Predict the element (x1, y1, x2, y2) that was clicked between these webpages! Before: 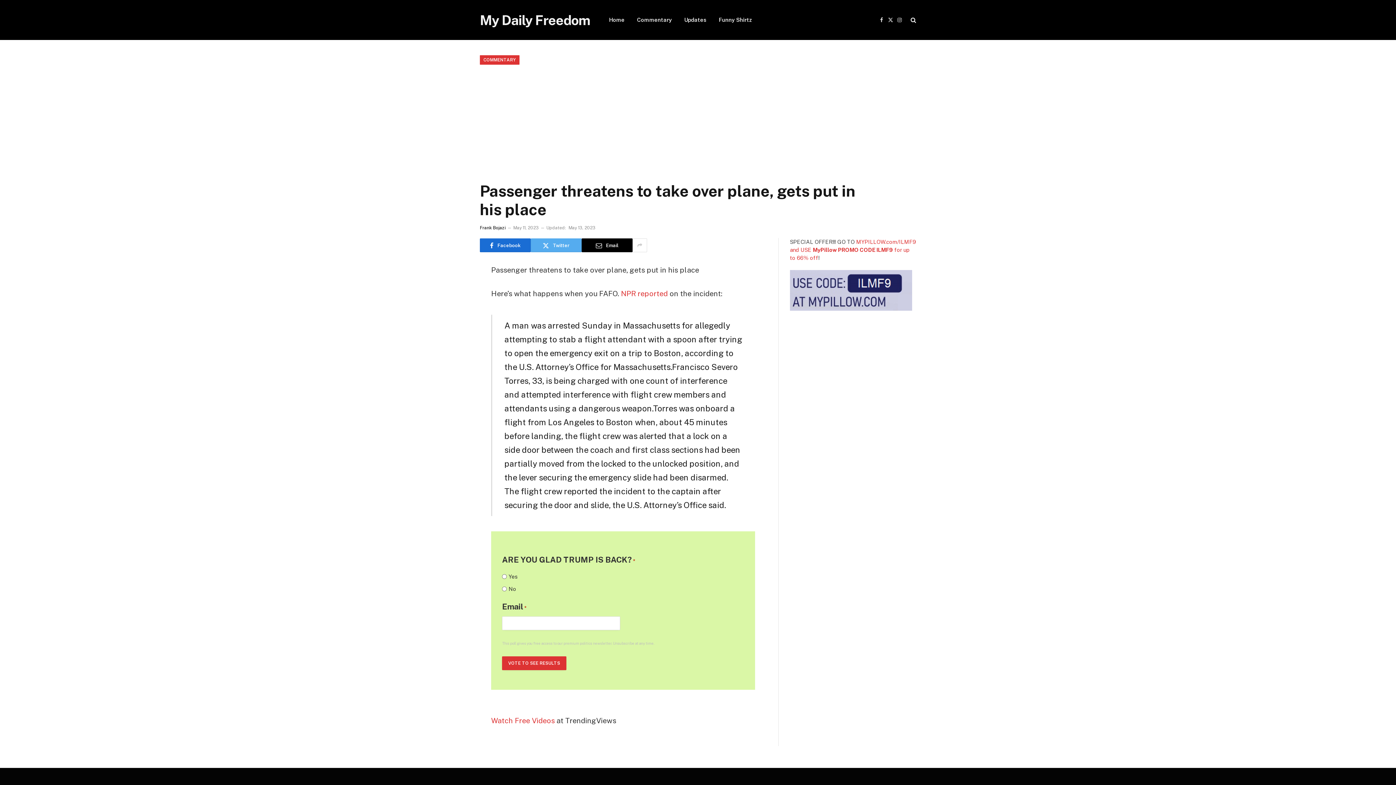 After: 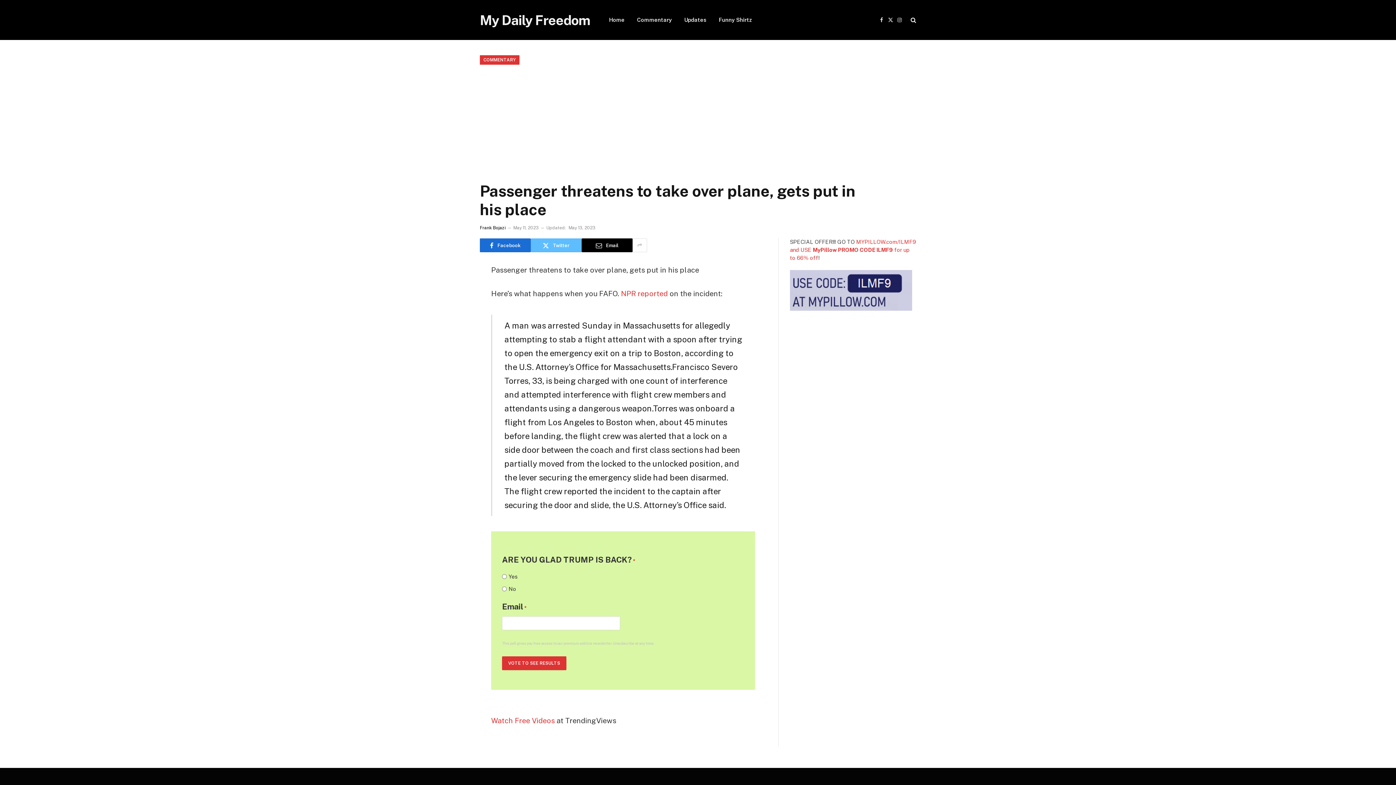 Action: label: Twitter bbox: (530, 238, 581, 252)